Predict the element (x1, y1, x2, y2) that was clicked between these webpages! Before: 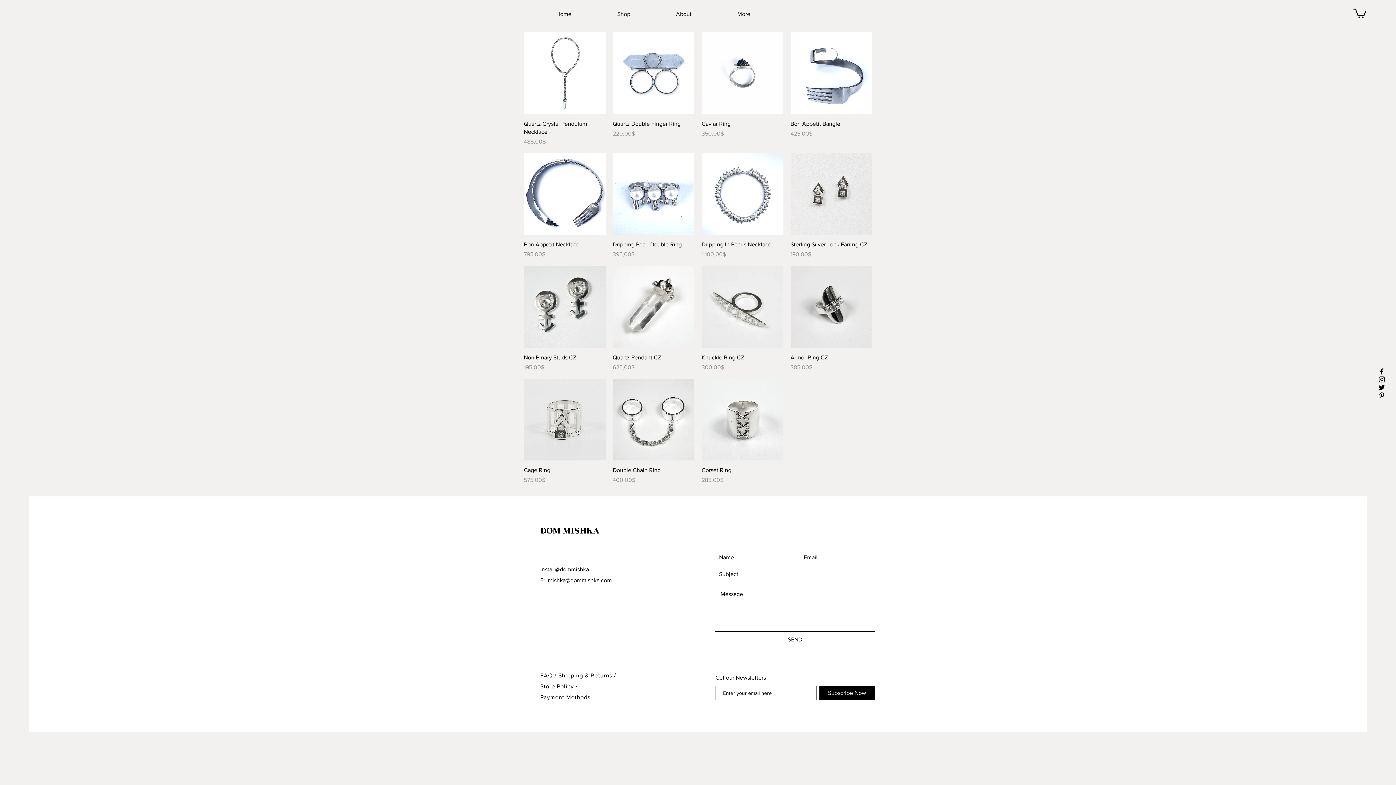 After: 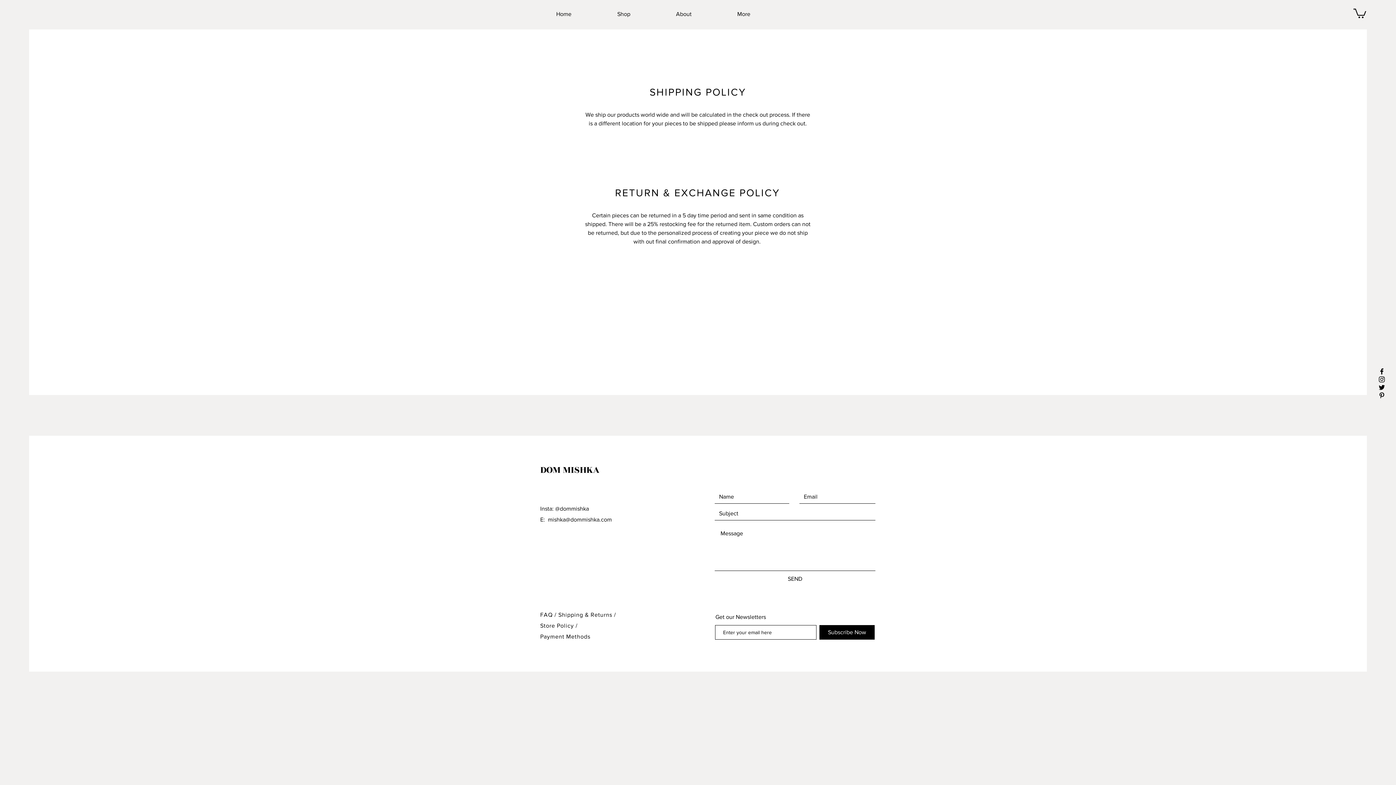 Action: bbox: (558, 672, 616, 678) label: Shipping & Returns /